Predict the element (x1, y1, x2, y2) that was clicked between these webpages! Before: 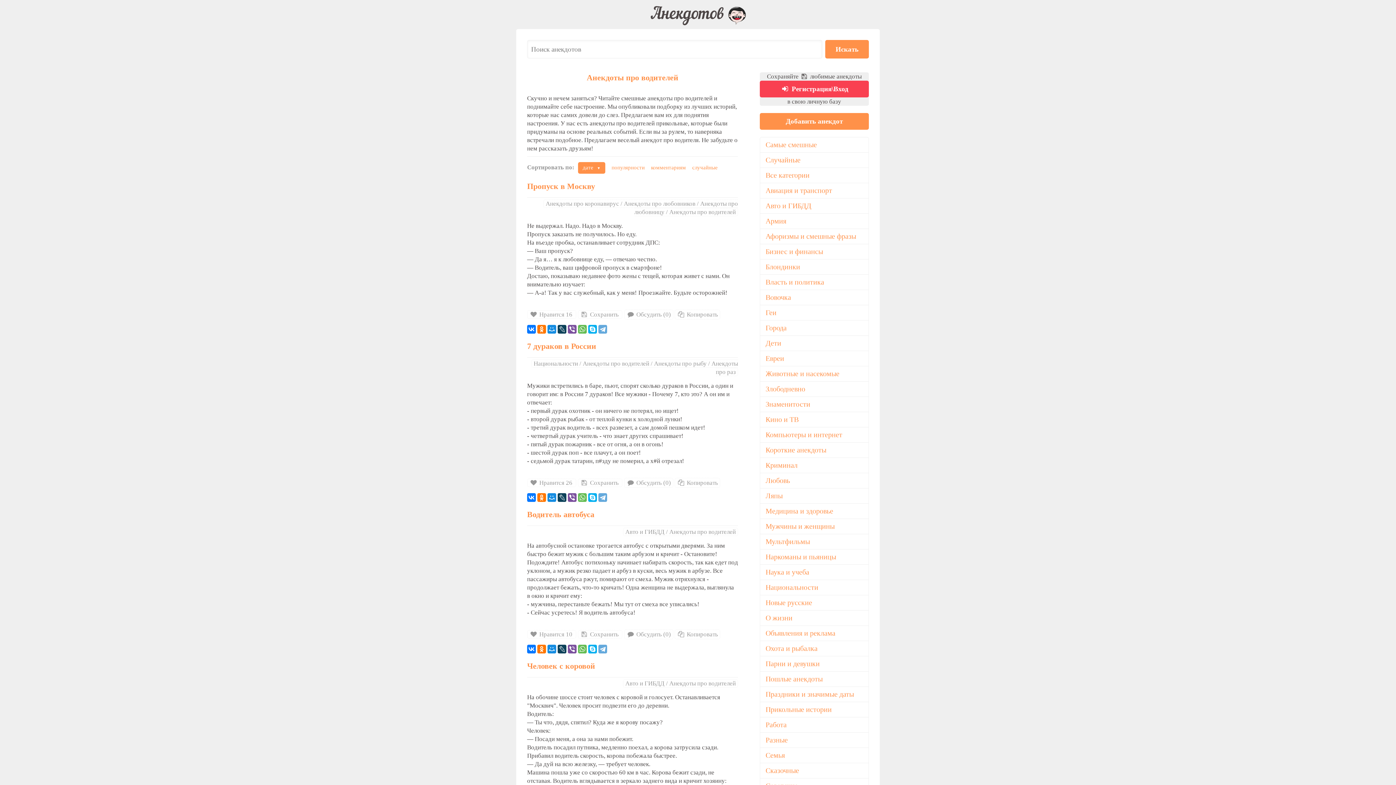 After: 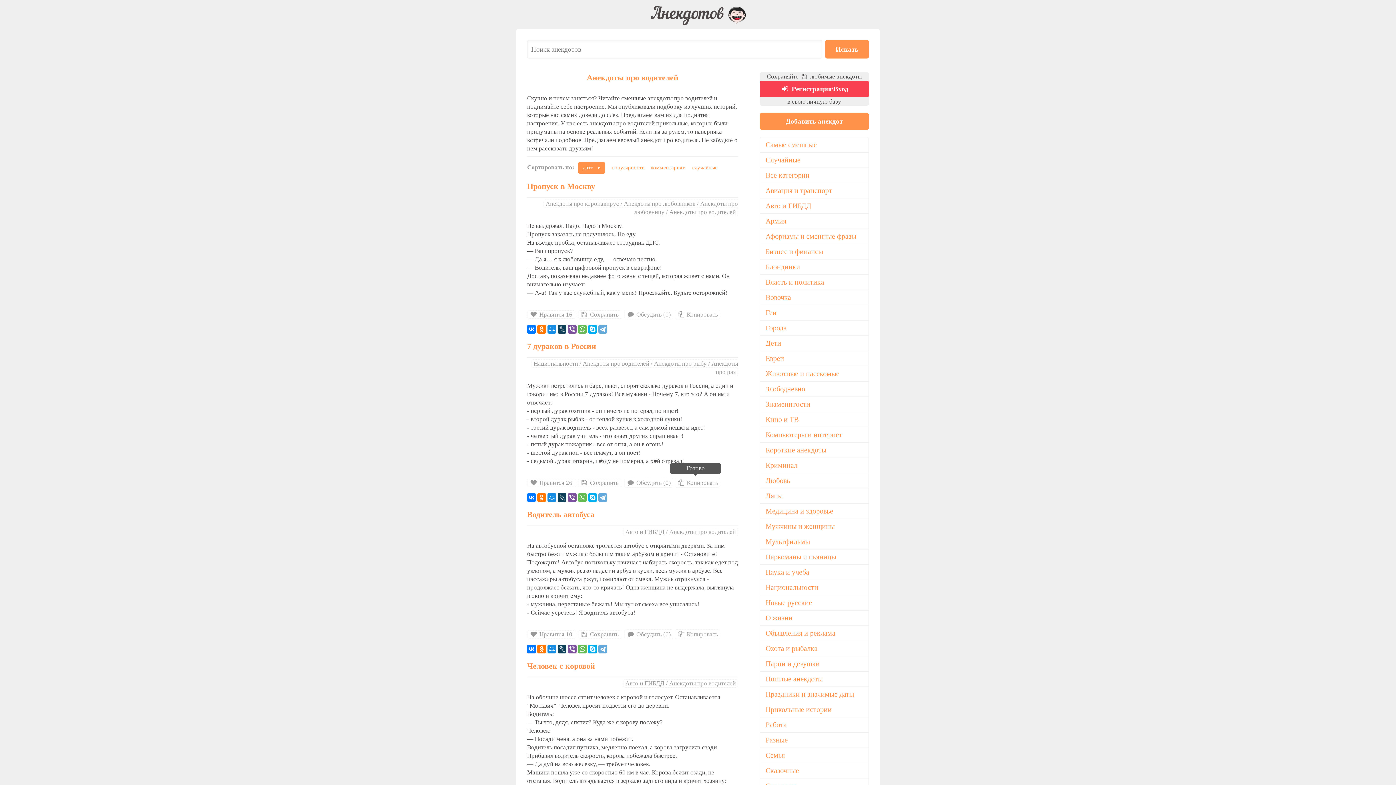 Action: bbox: (676, 479, 718, 486) label:  Копировать